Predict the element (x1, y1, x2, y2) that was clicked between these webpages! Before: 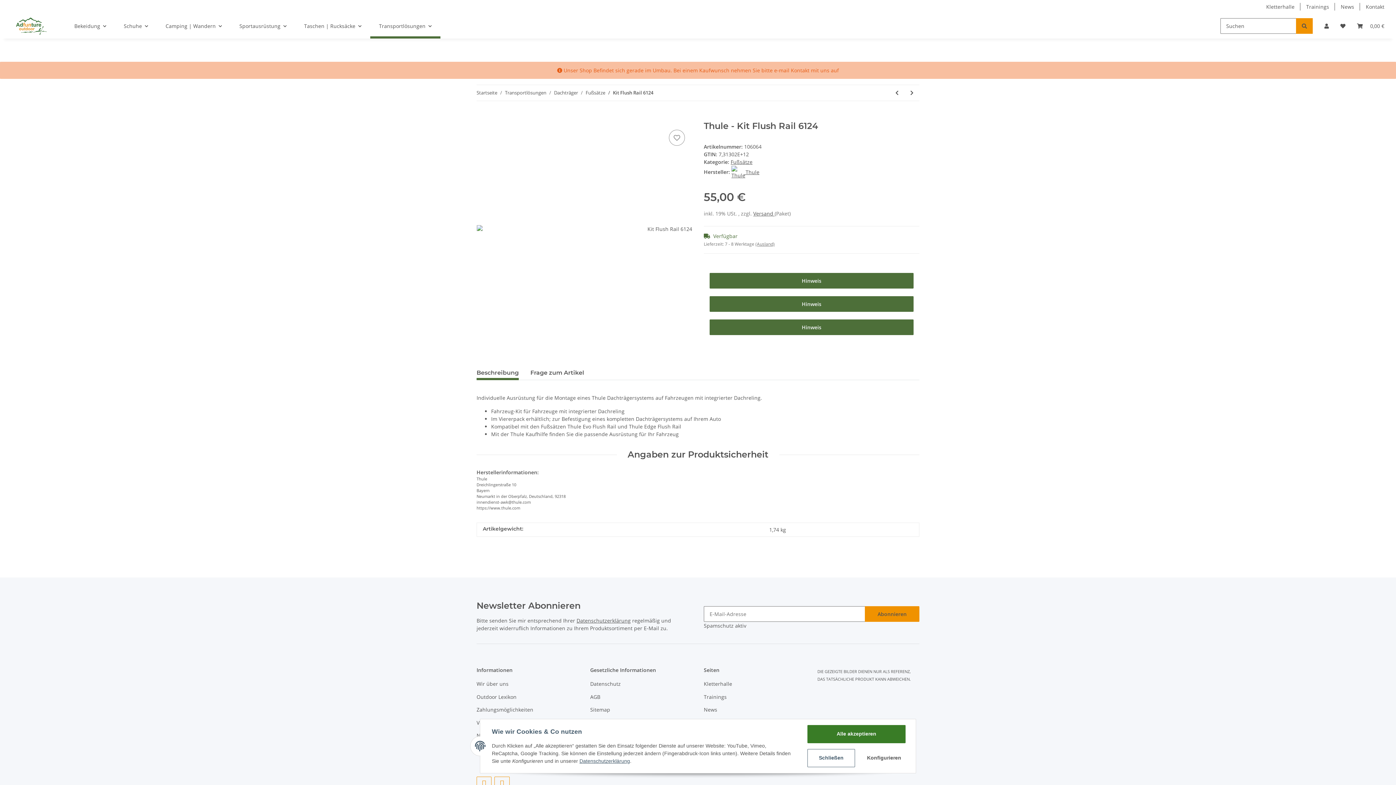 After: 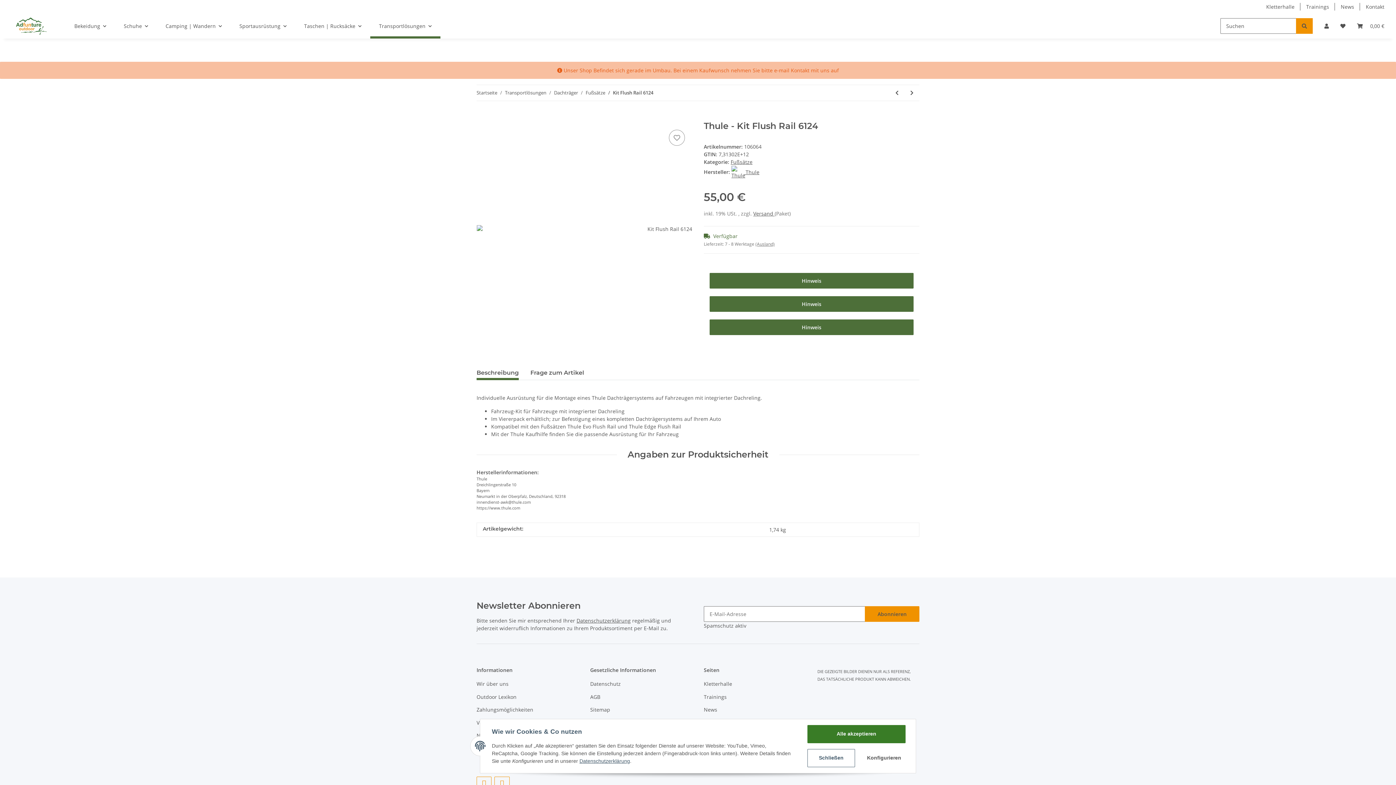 Action: bbox: (476, 365, 518, 380) label: Beschreibung